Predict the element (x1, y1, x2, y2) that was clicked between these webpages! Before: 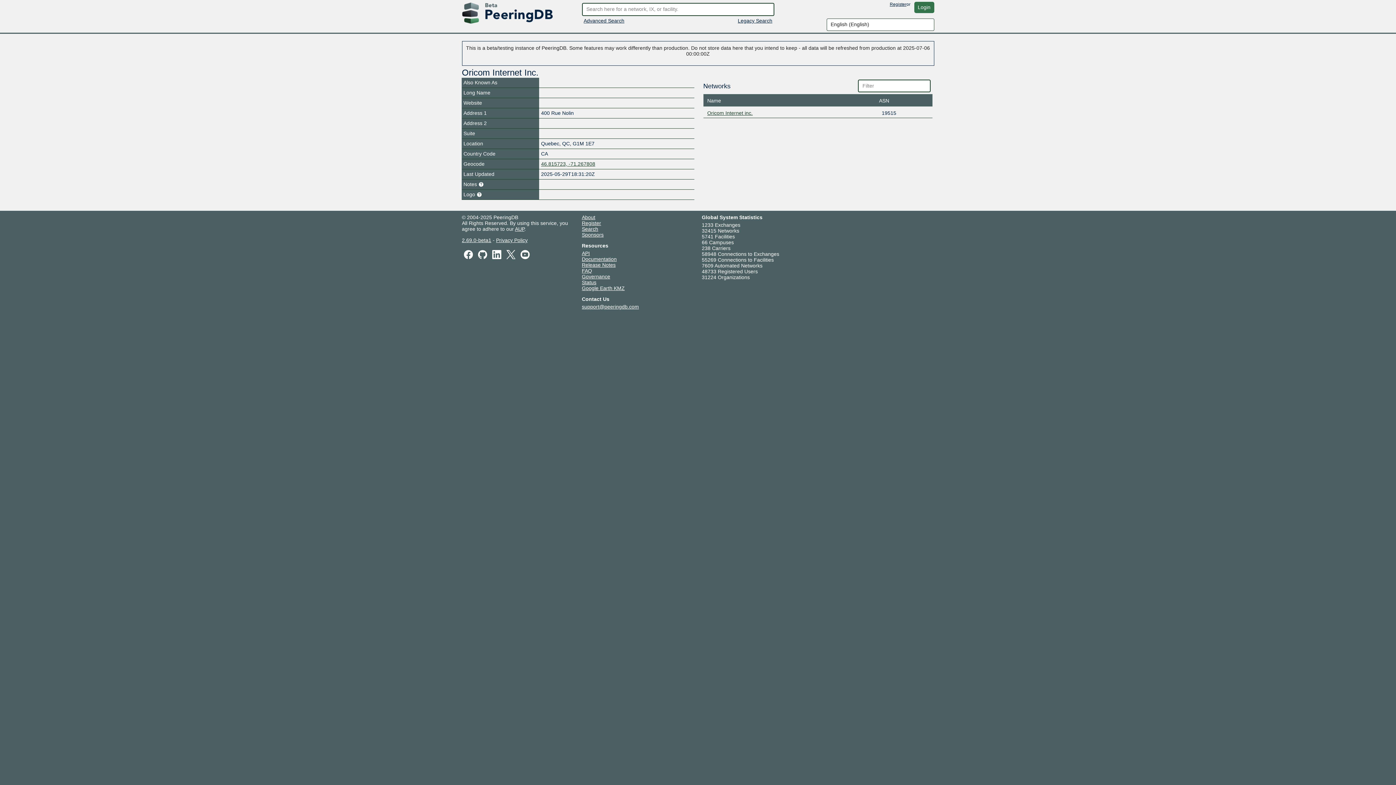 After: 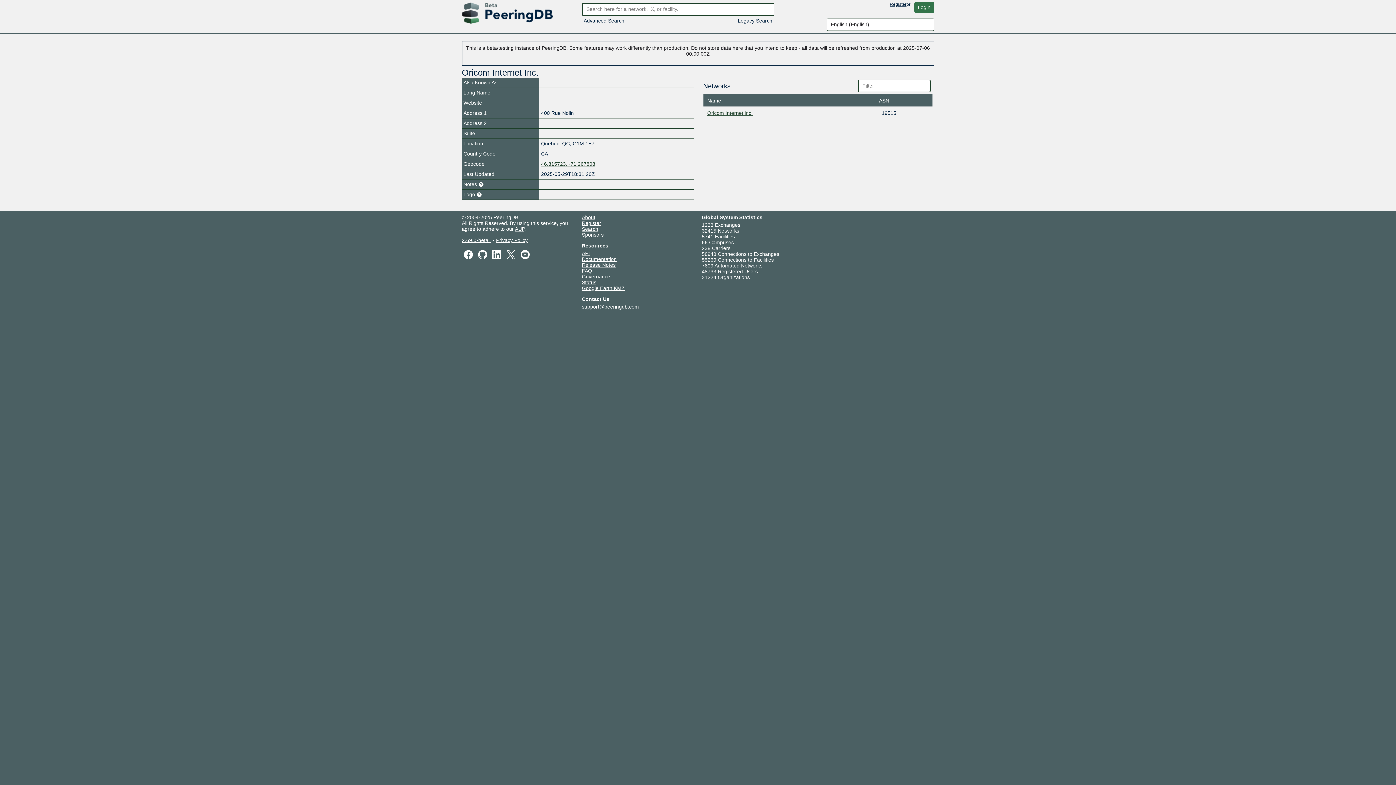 Action: bbox: (496, 237, 527, 243) label: Privacy Policy